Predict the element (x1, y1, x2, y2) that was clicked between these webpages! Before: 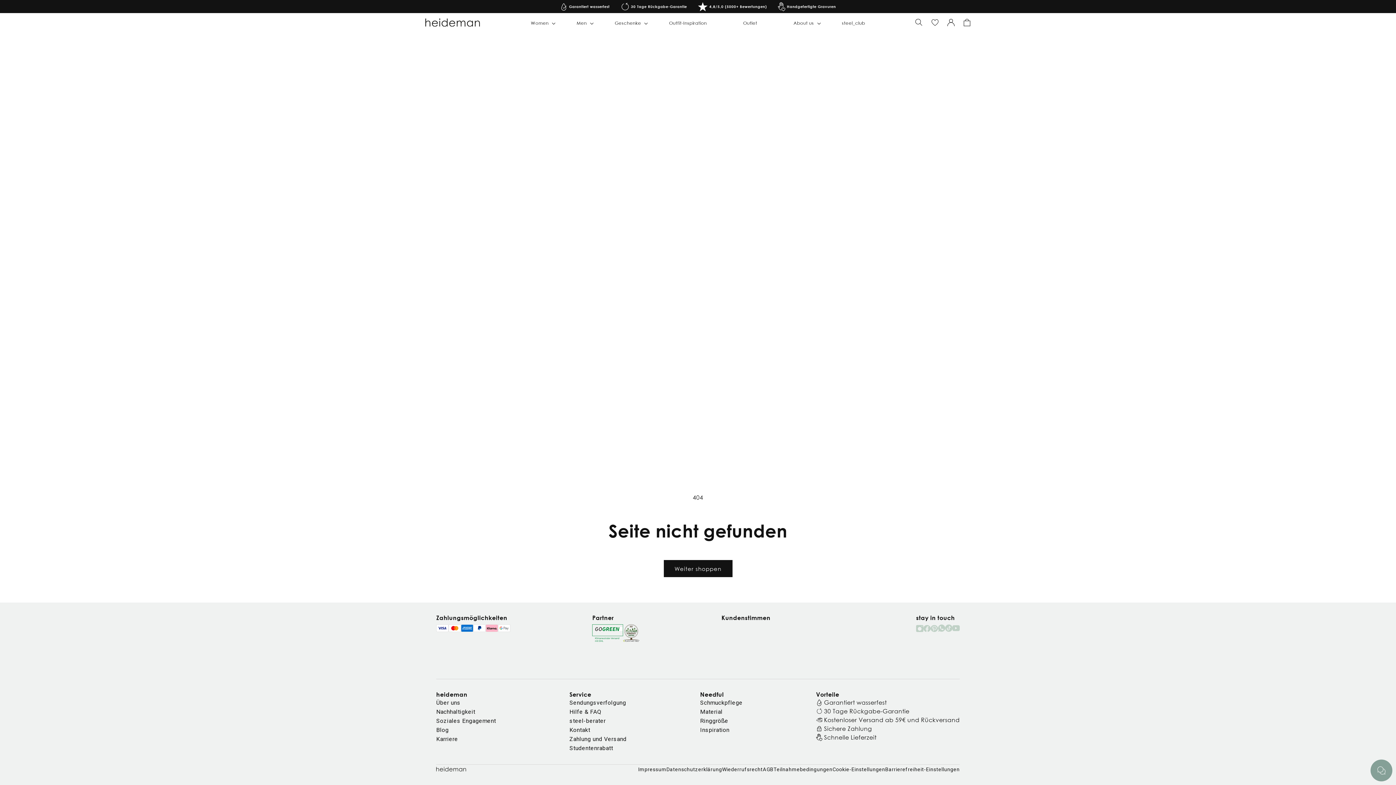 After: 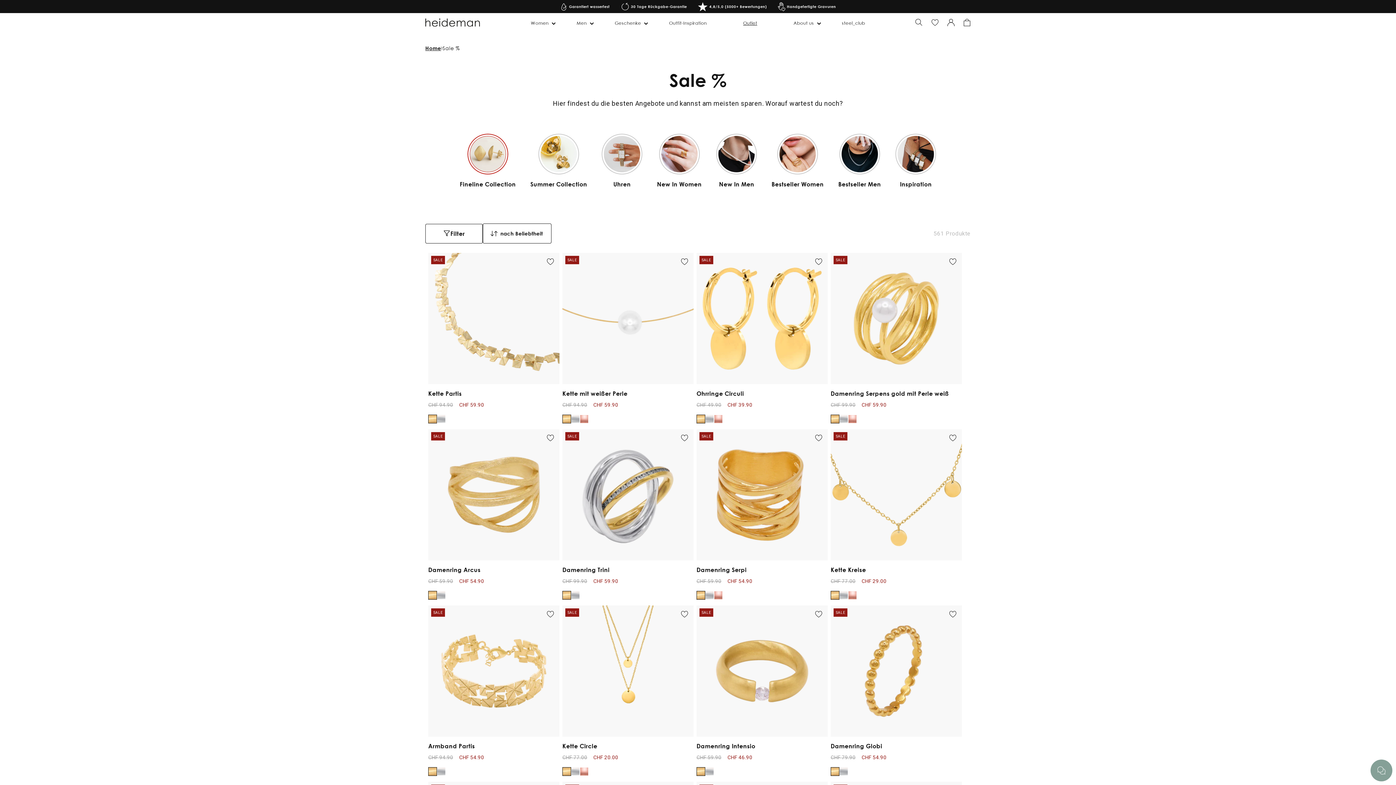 Action: bbox: (725, 20, 775, 25) label: Outlet